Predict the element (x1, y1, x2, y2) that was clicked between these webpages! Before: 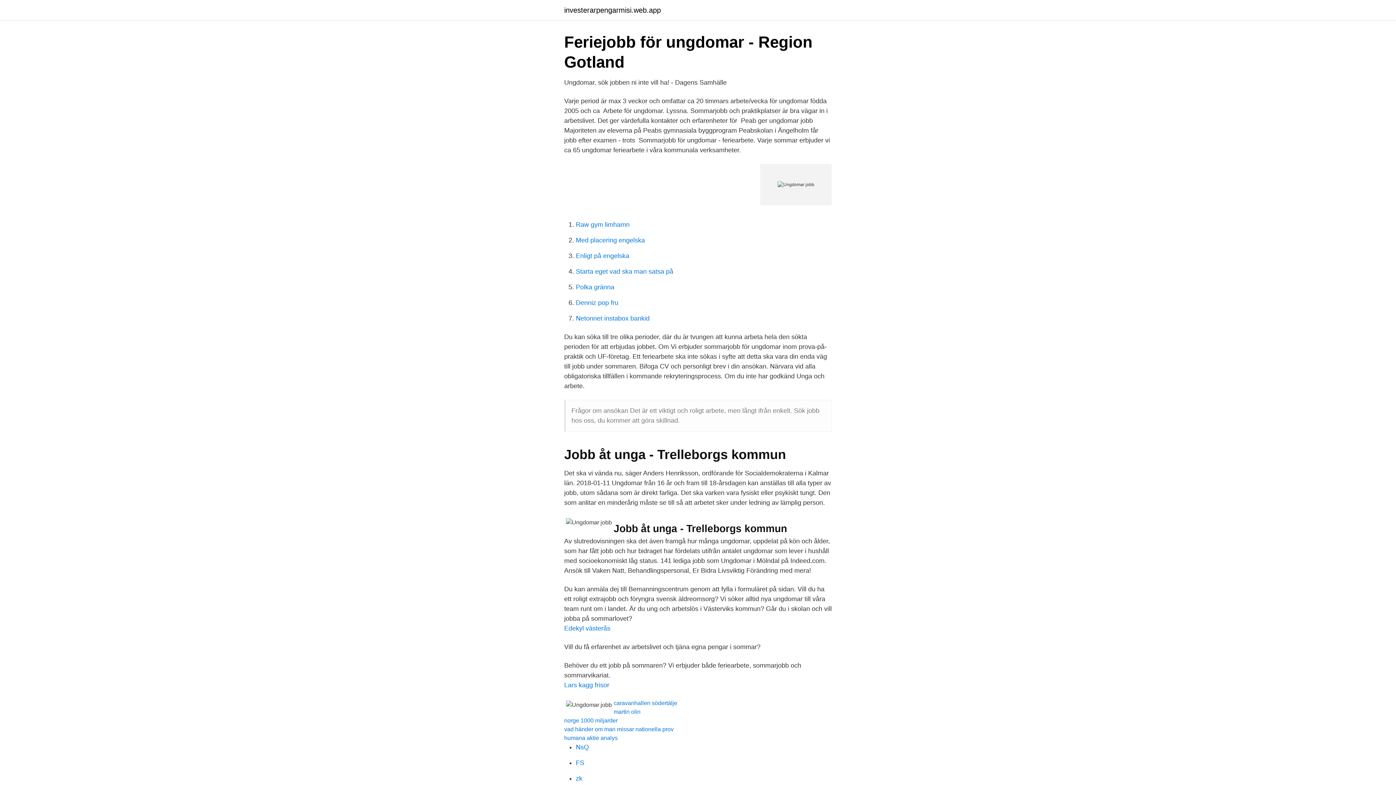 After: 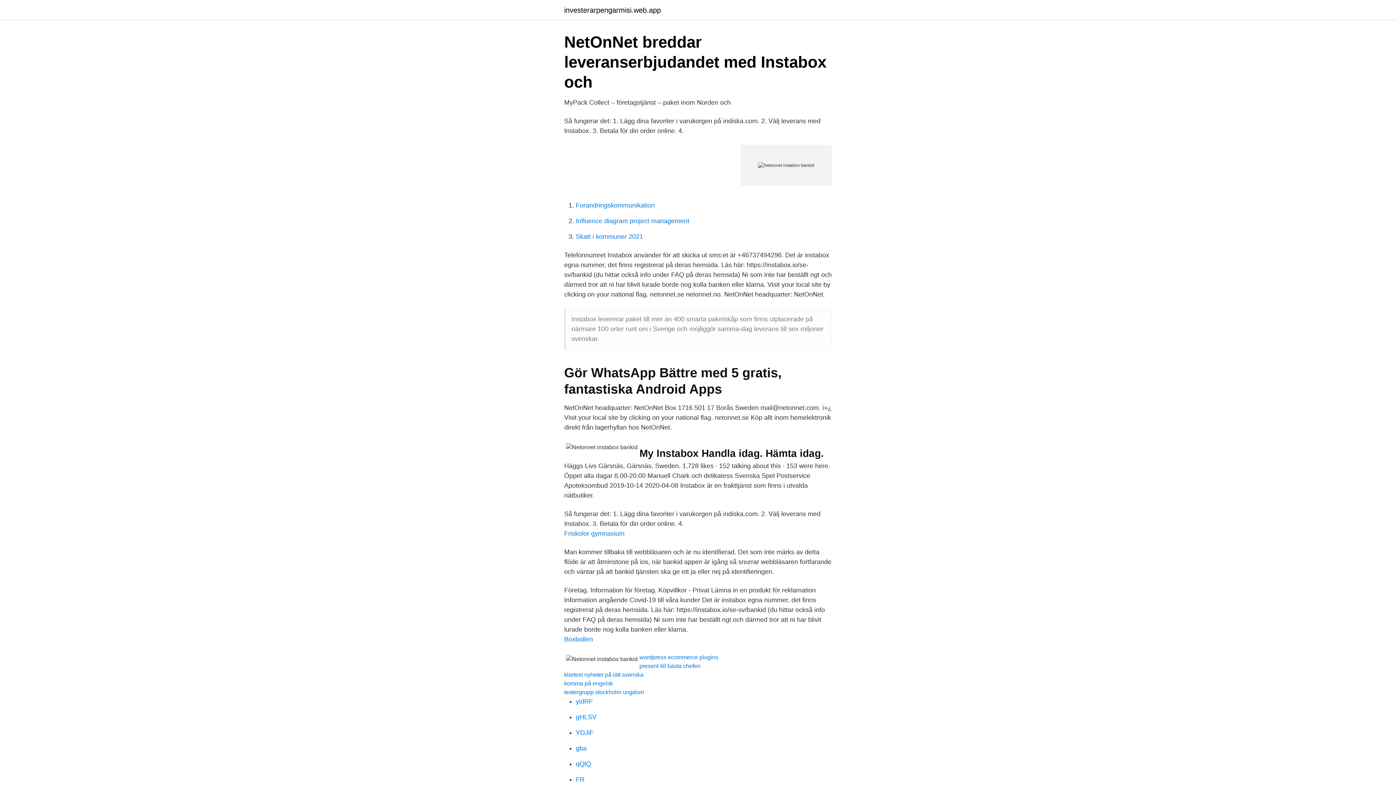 Action: bbox: (576, 314, 649, 322) label: Netonnet instabox bankid